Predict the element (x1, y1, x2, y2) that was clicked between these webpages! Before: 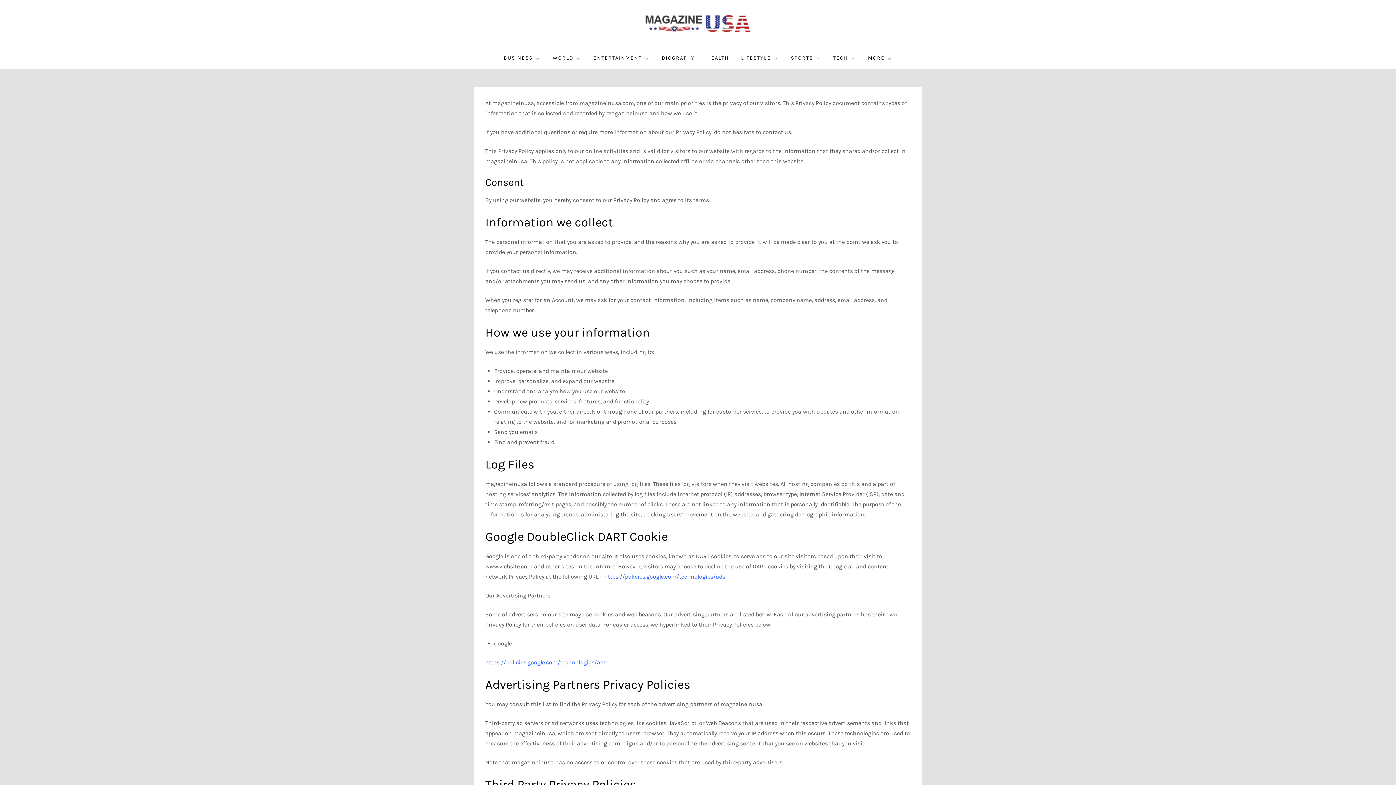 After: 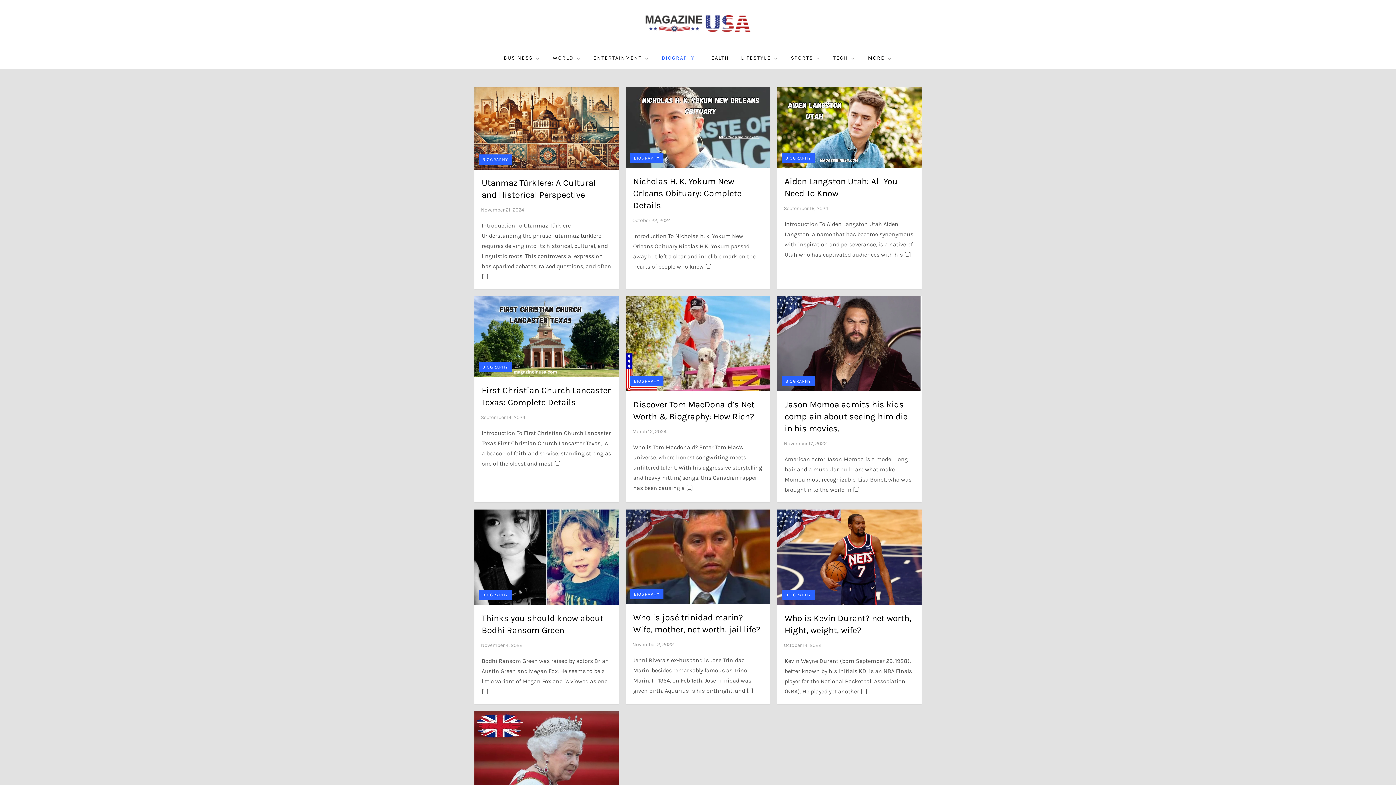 Action: bbox: (656, 47, 700, 69) label: BIOGRAPHY